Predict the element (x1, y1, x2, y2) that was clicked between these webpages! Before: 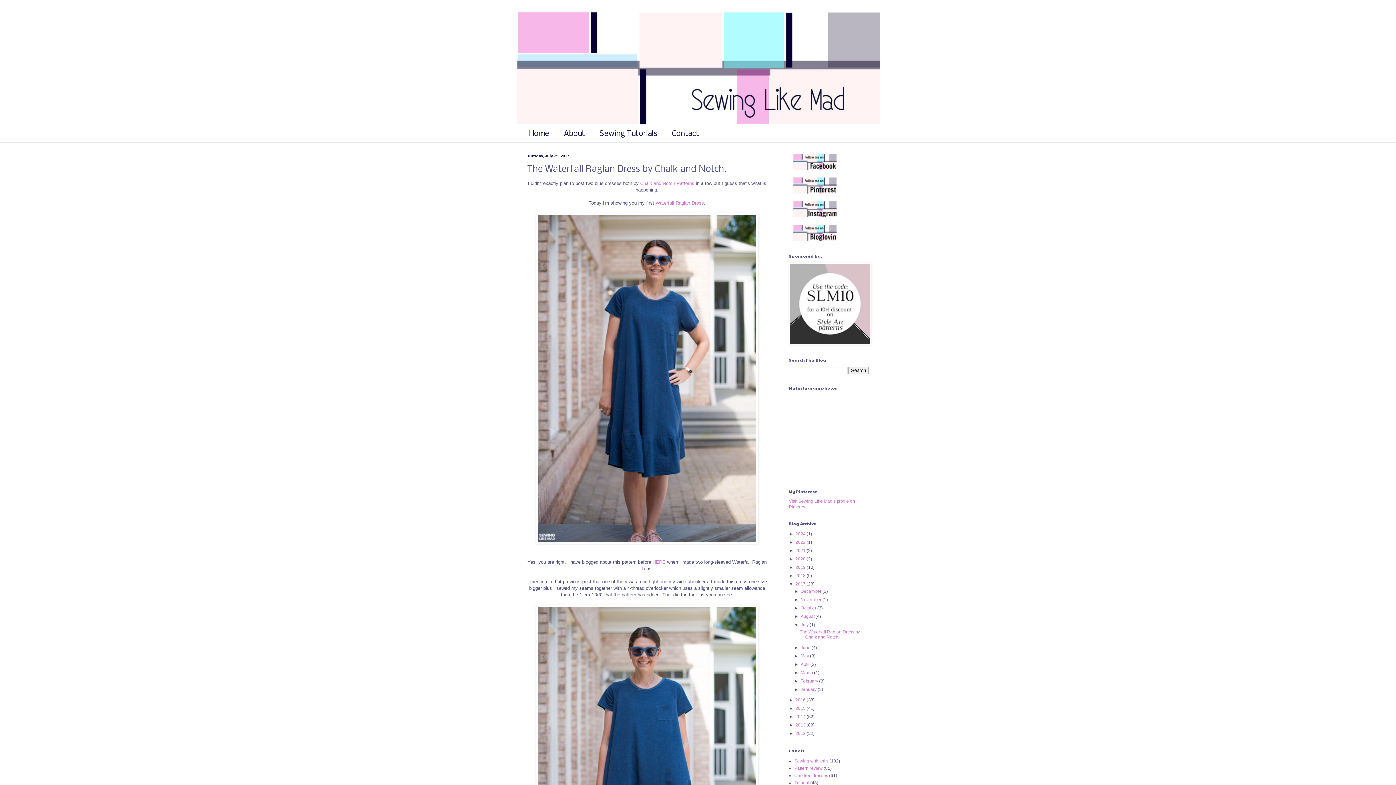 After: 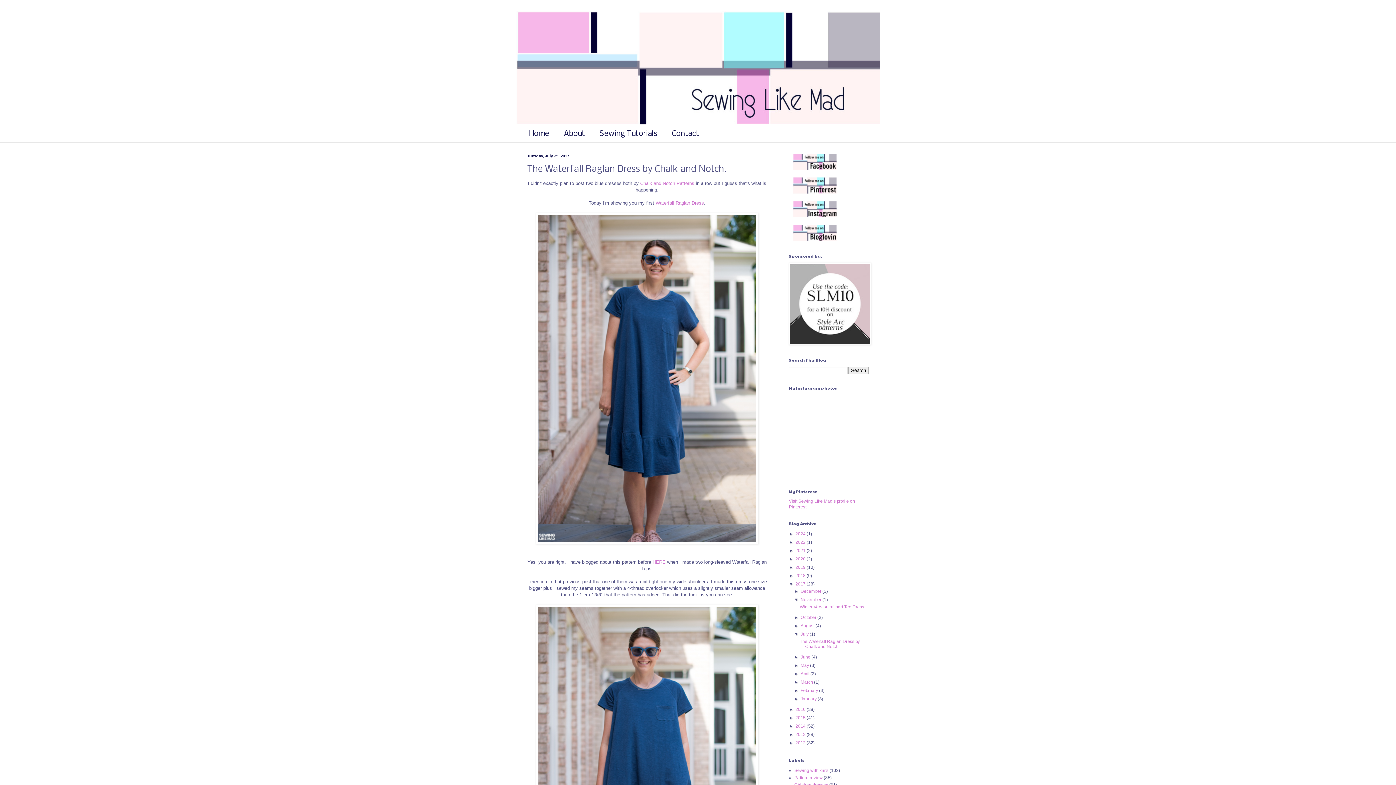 Action: label: ►   bbox: (794, 597, 800, 602)